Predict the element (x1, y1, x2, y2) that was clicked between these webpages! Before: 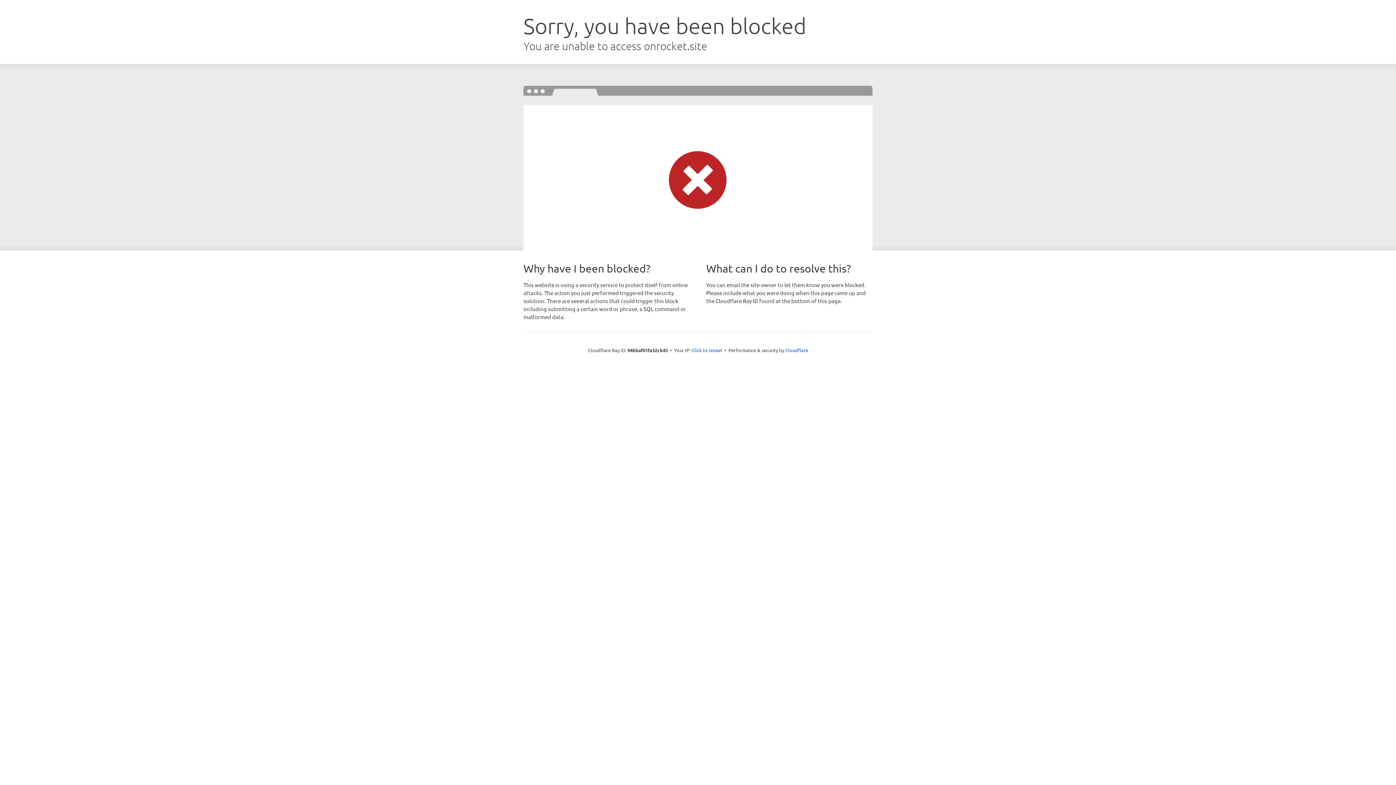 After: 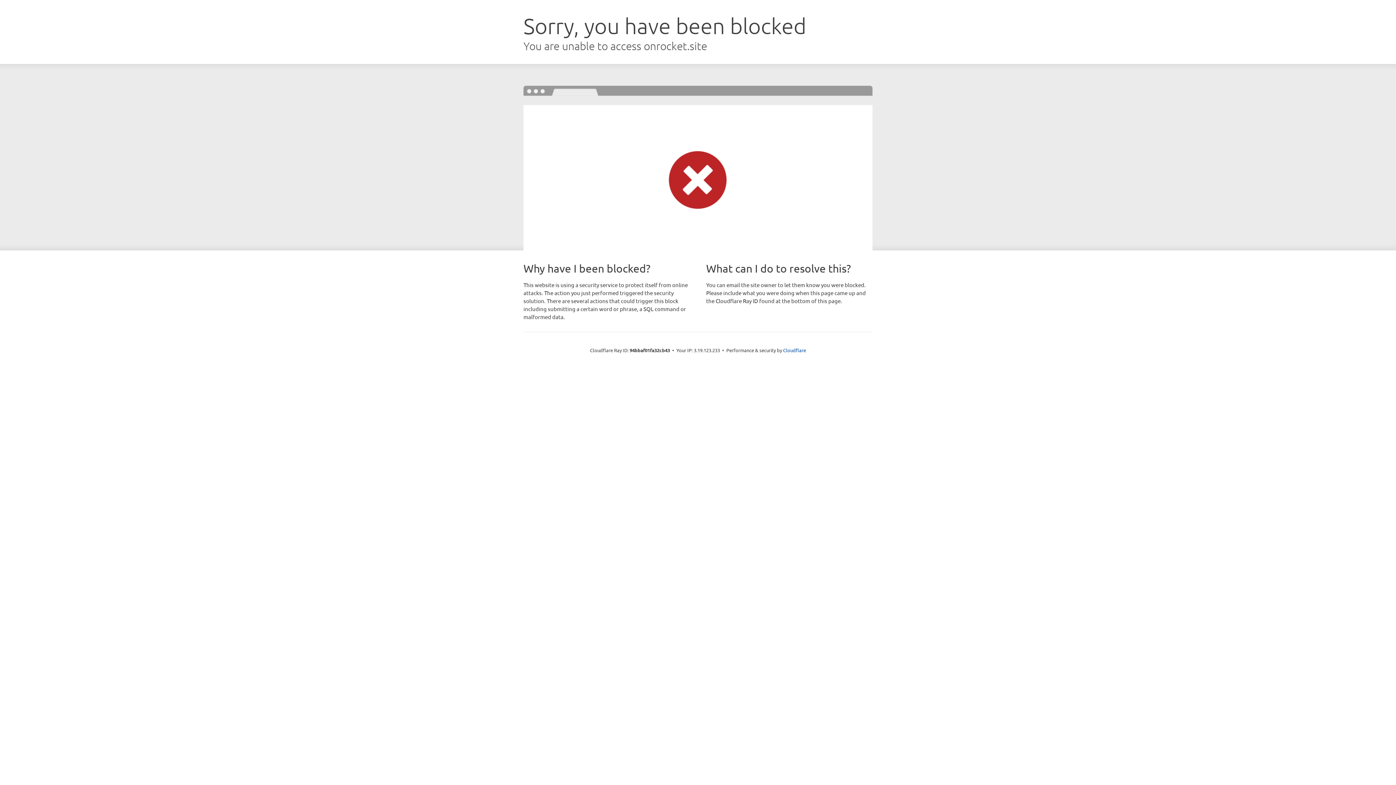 Action: bbox: (691, 346, 722, 353) label: Click to reveal